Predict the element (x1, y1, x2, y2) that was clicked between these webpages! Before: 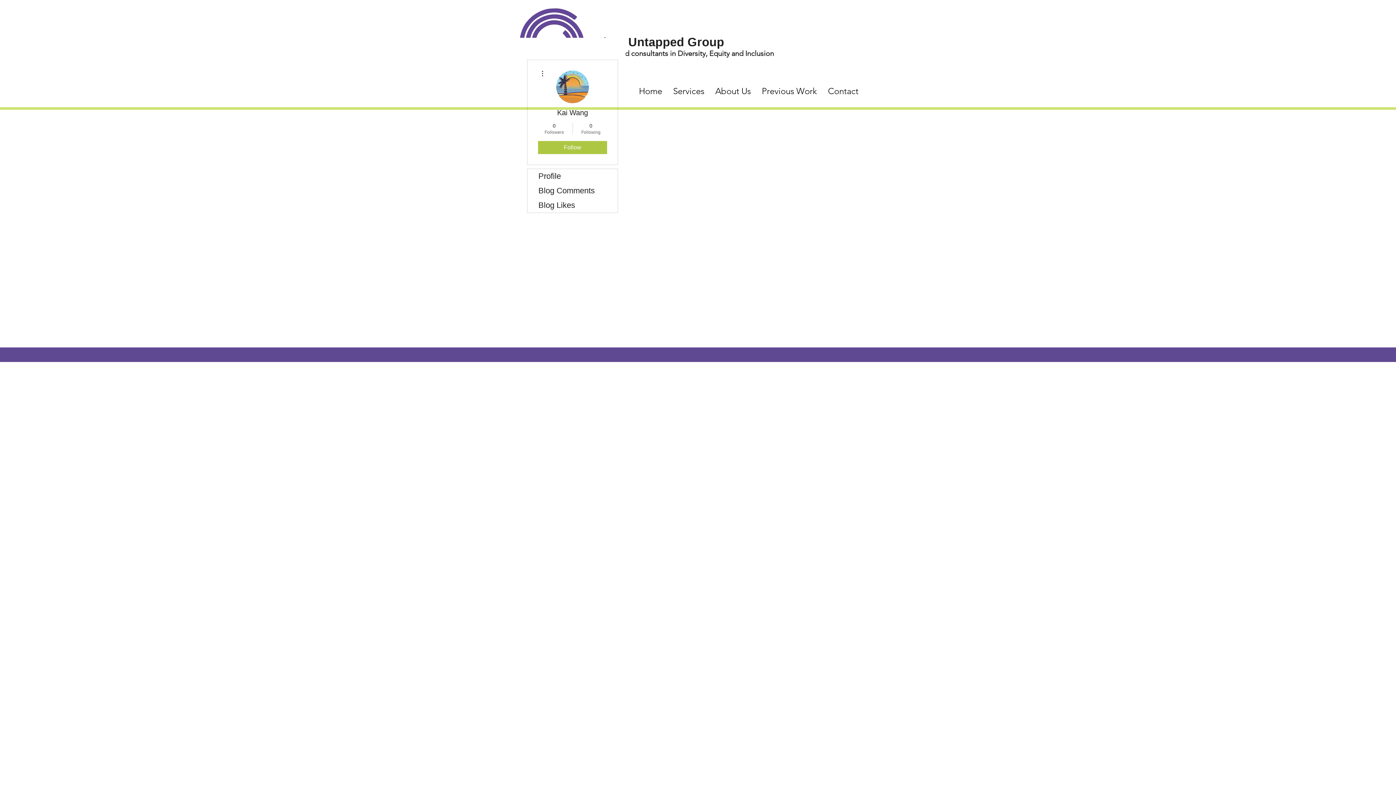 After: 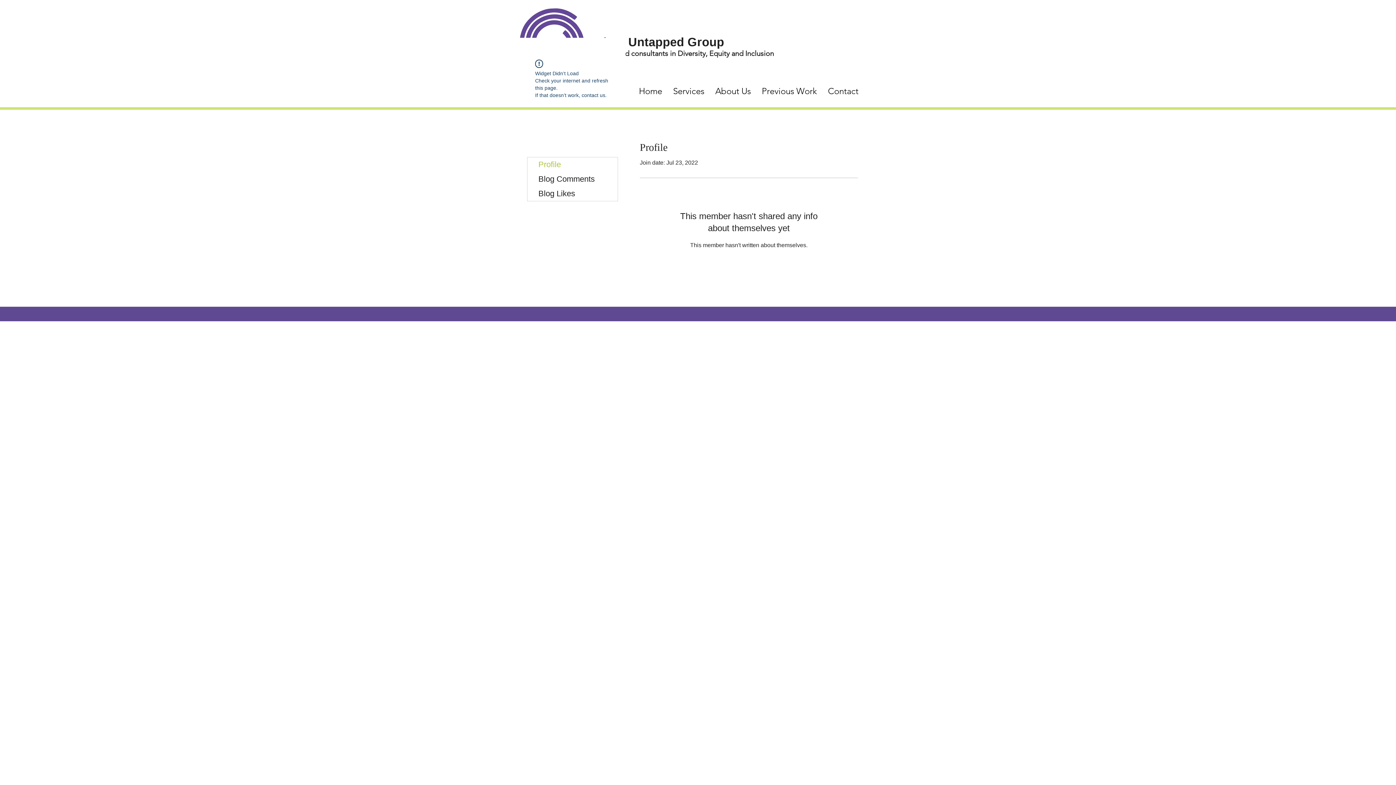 Action: bbox: (527, 169, 617, 183) label: Profile